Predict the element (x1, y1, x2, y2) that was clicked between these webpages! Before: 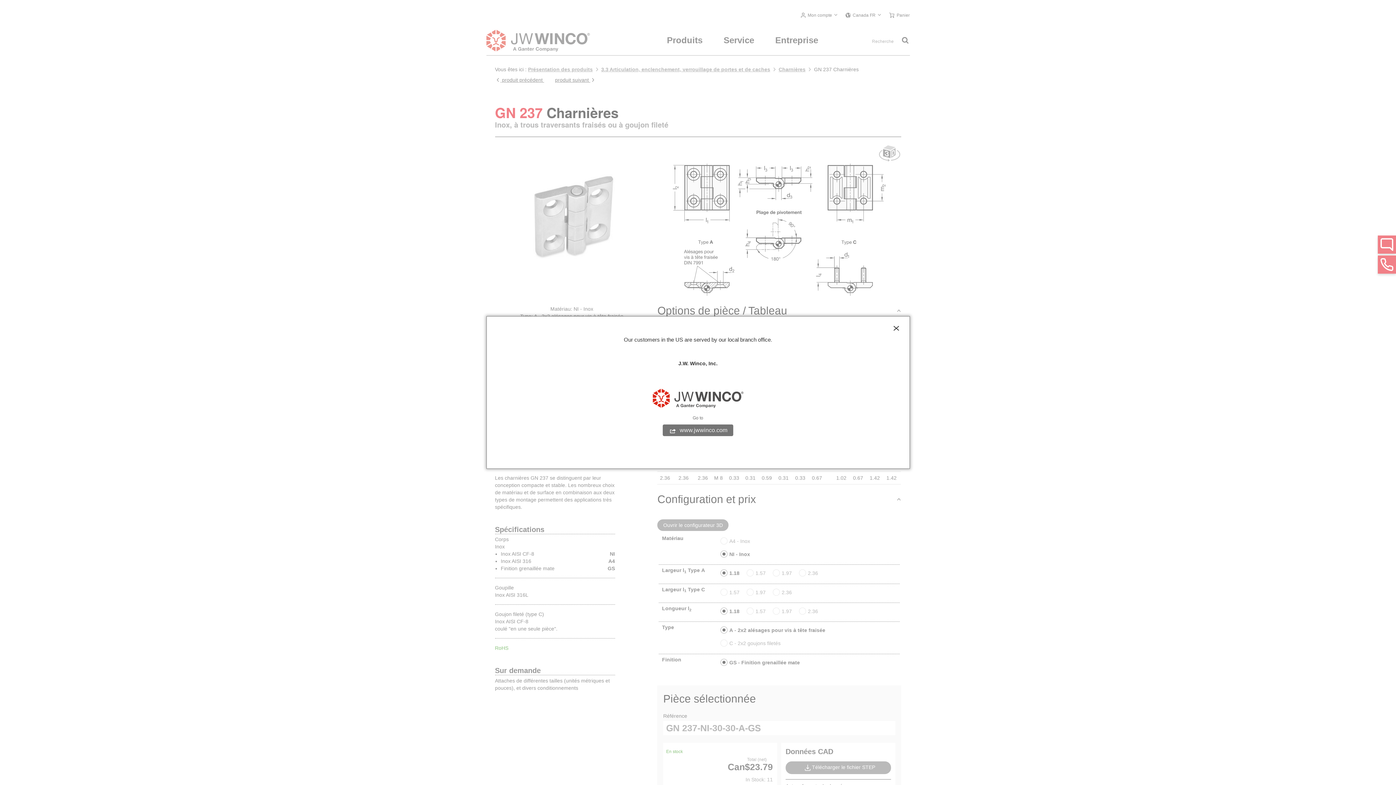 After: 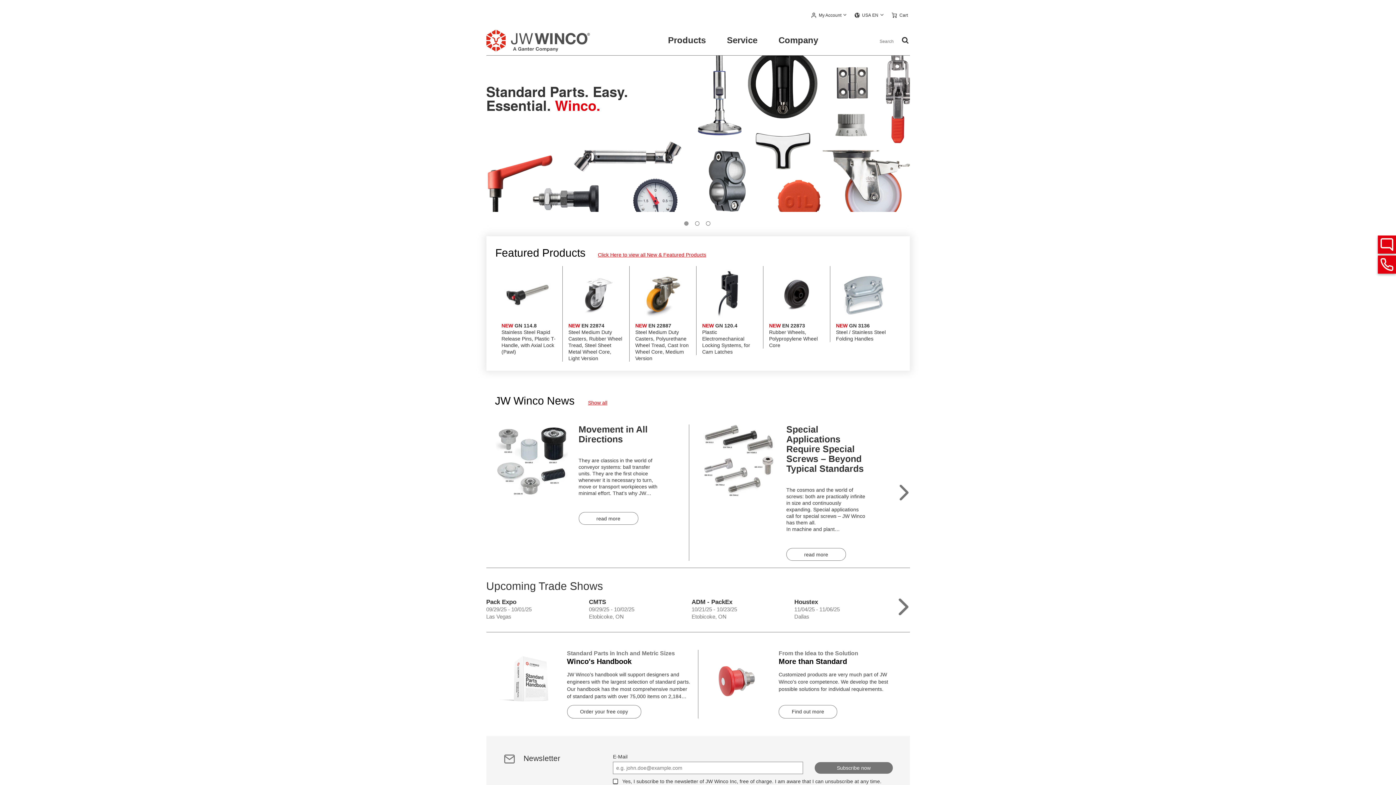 Action: bbox: (663, 424, 733, 436) label: www.jwwinco.com